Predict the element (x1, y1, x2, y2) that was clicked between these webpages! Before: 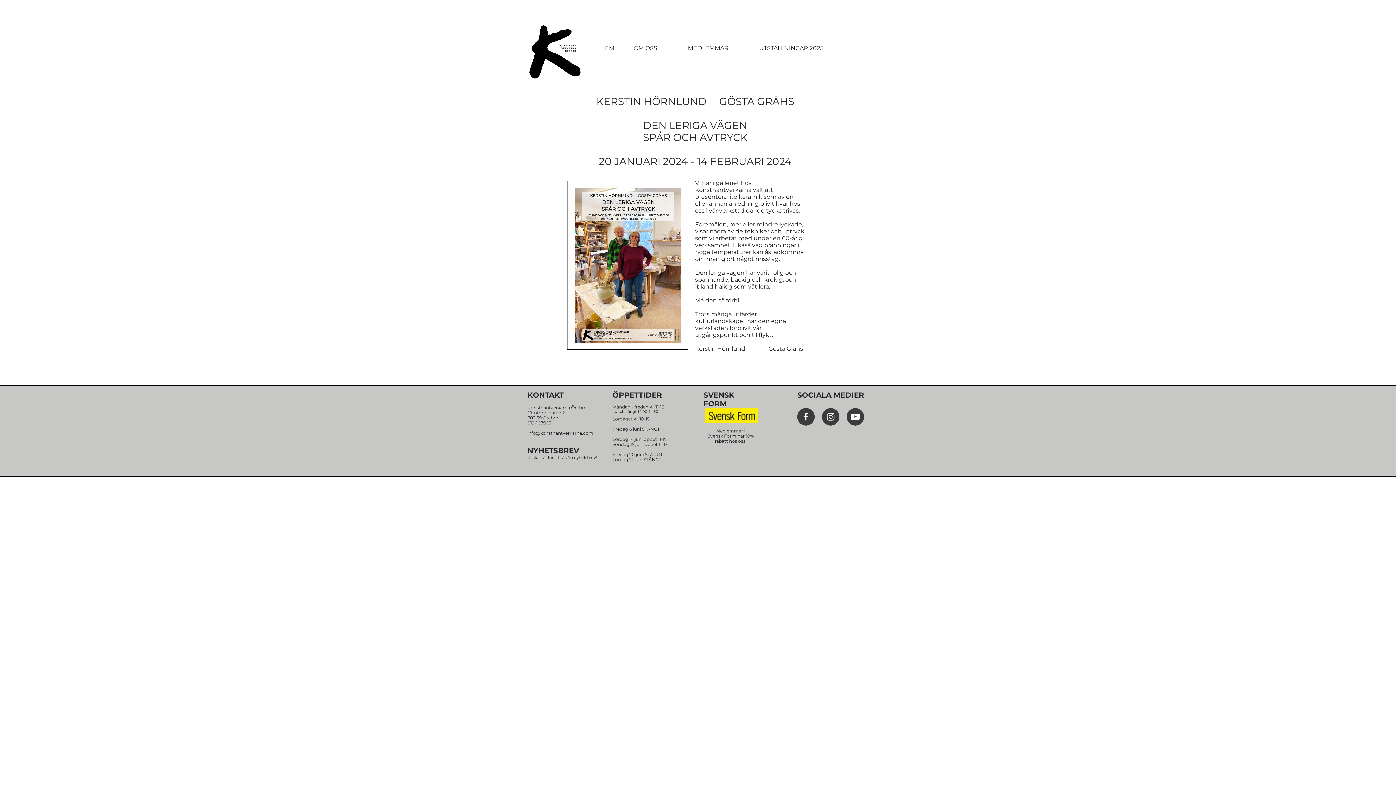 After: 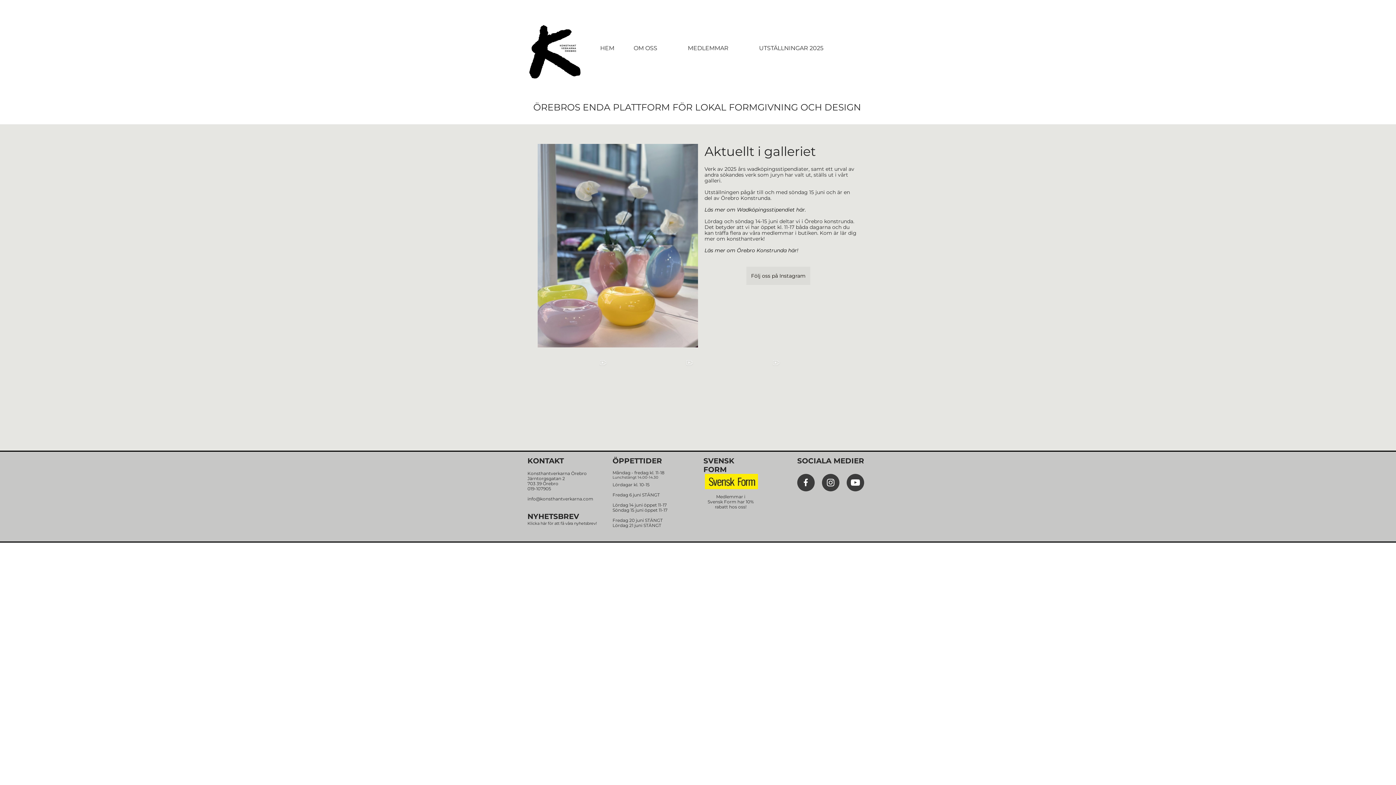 Action: label: HEM bbox: (599, 43, 615, 52)